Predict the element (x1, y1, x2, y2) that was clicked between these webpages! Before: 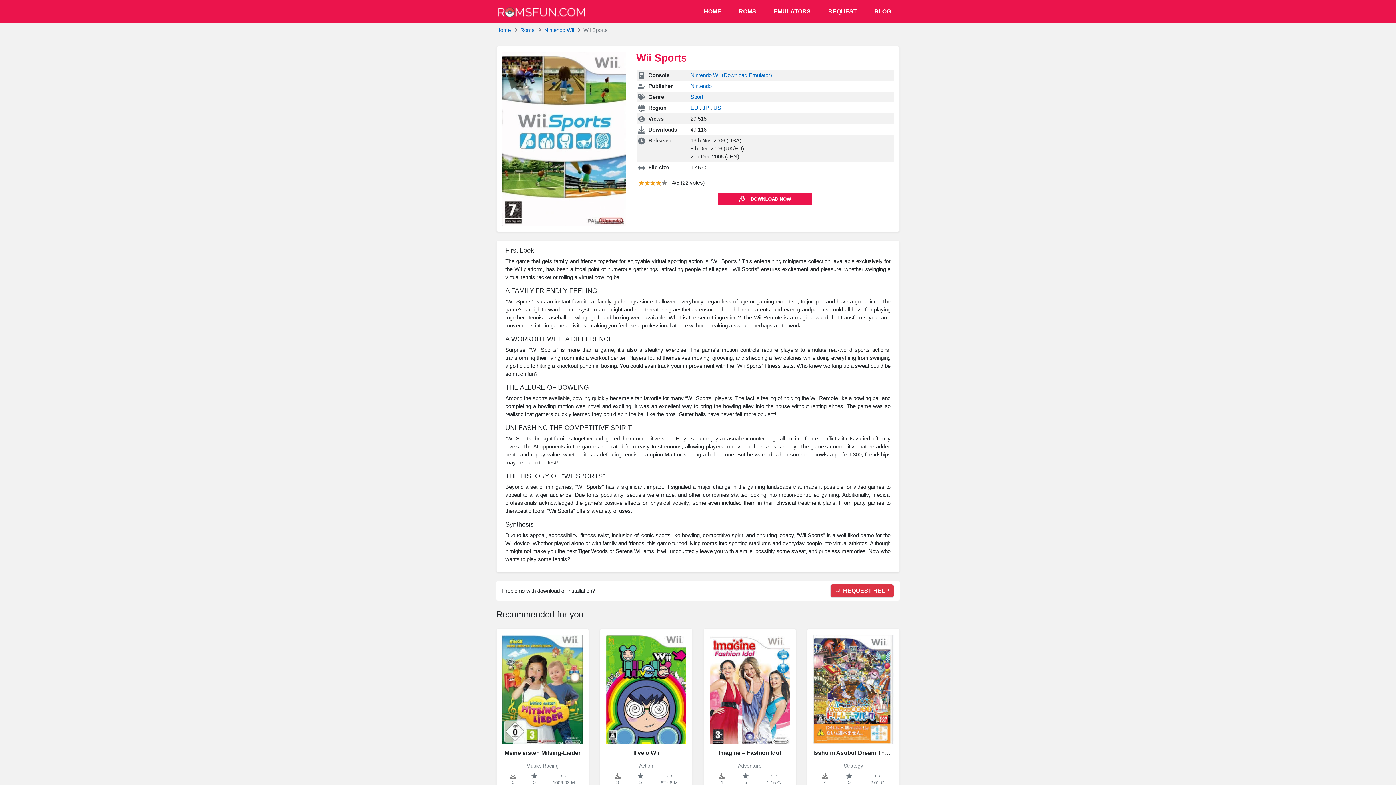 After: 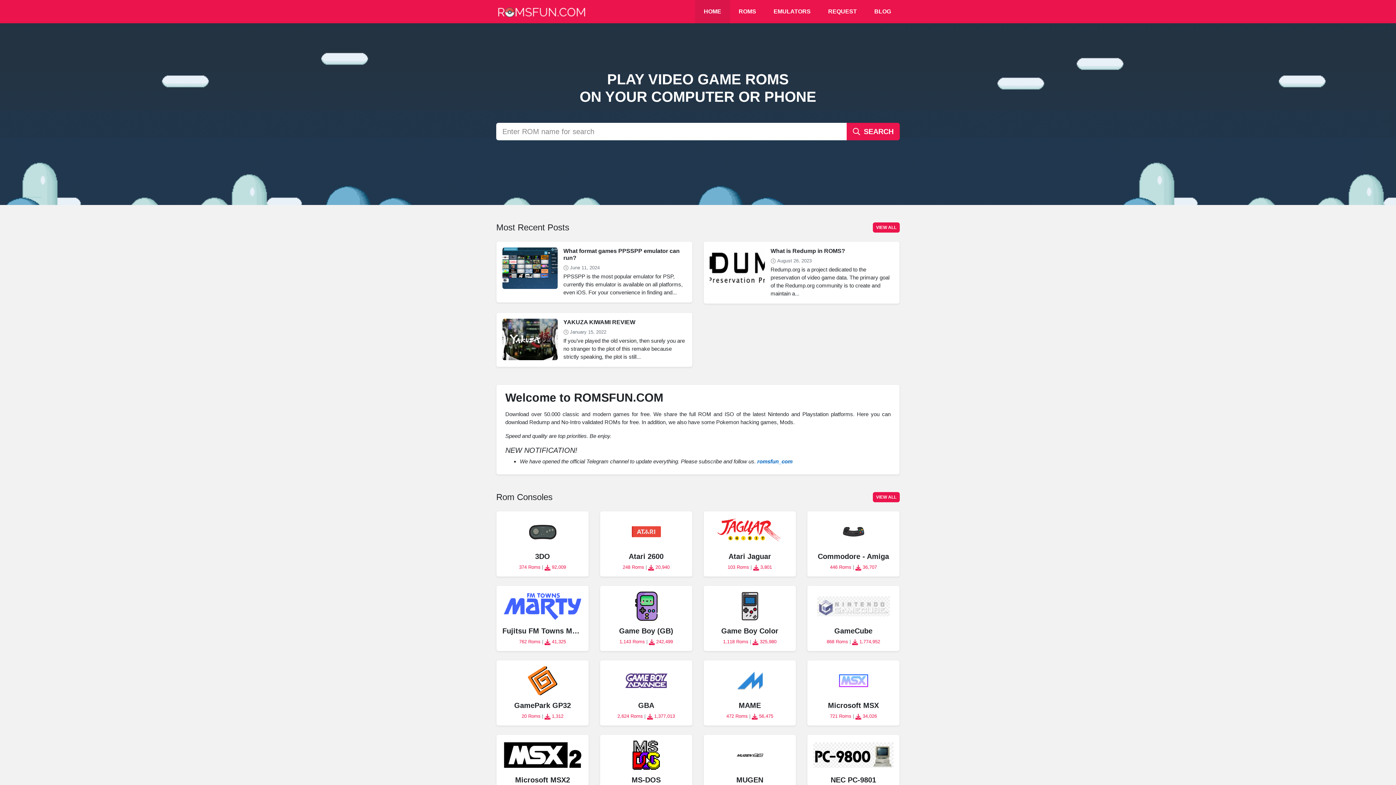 Action: bbox: (695, 0, 730, 23) label: HOME